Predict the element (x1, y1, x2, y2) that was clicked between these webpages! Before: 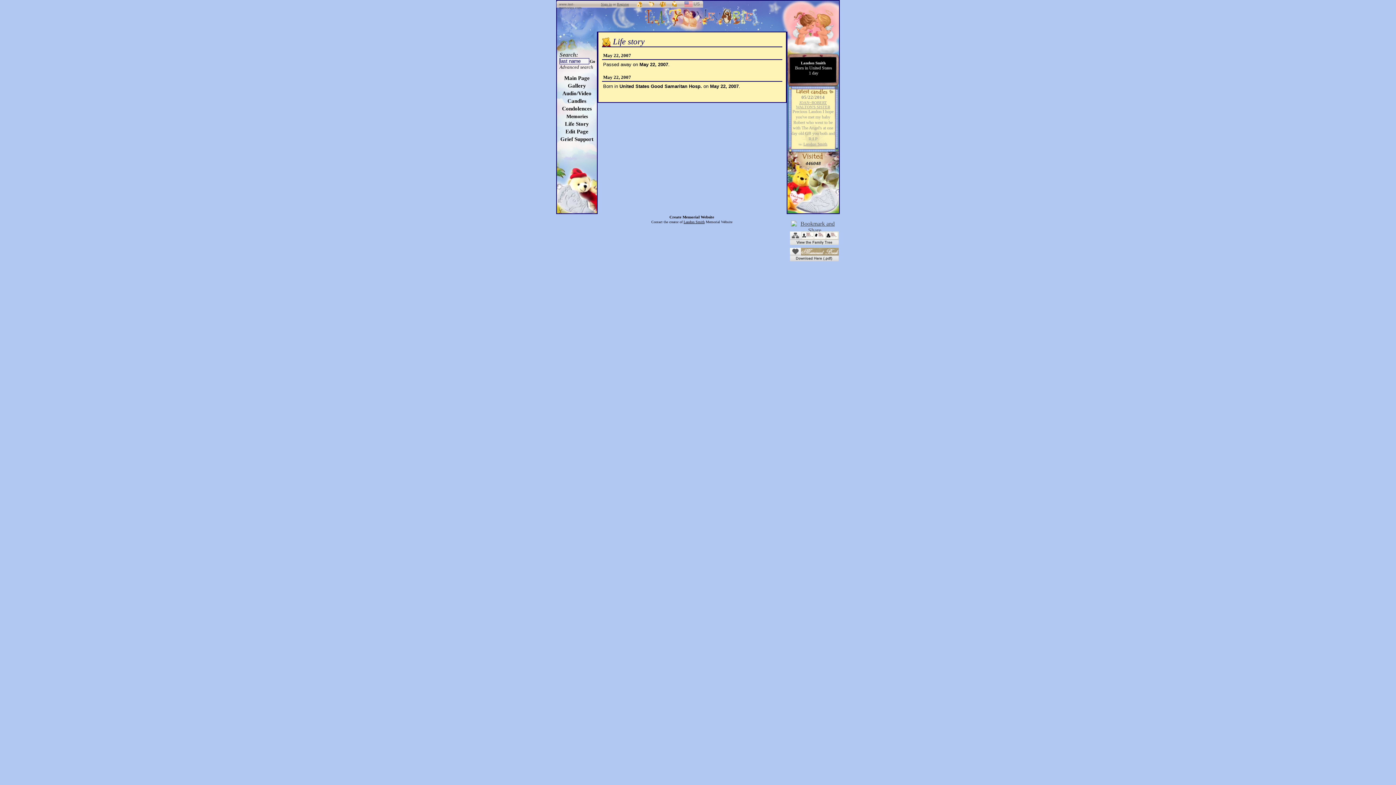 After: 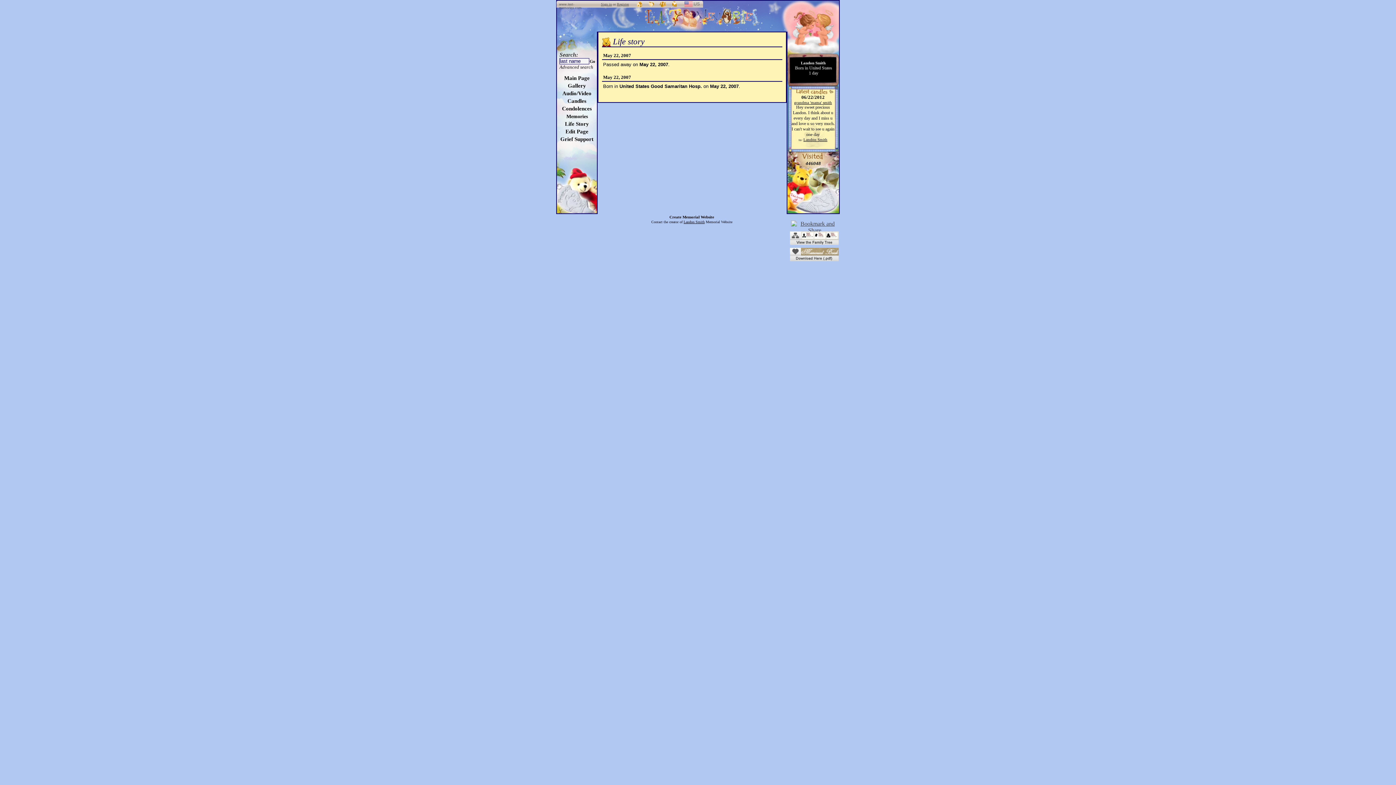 Action: bbox: (790, 240, 838, 246)